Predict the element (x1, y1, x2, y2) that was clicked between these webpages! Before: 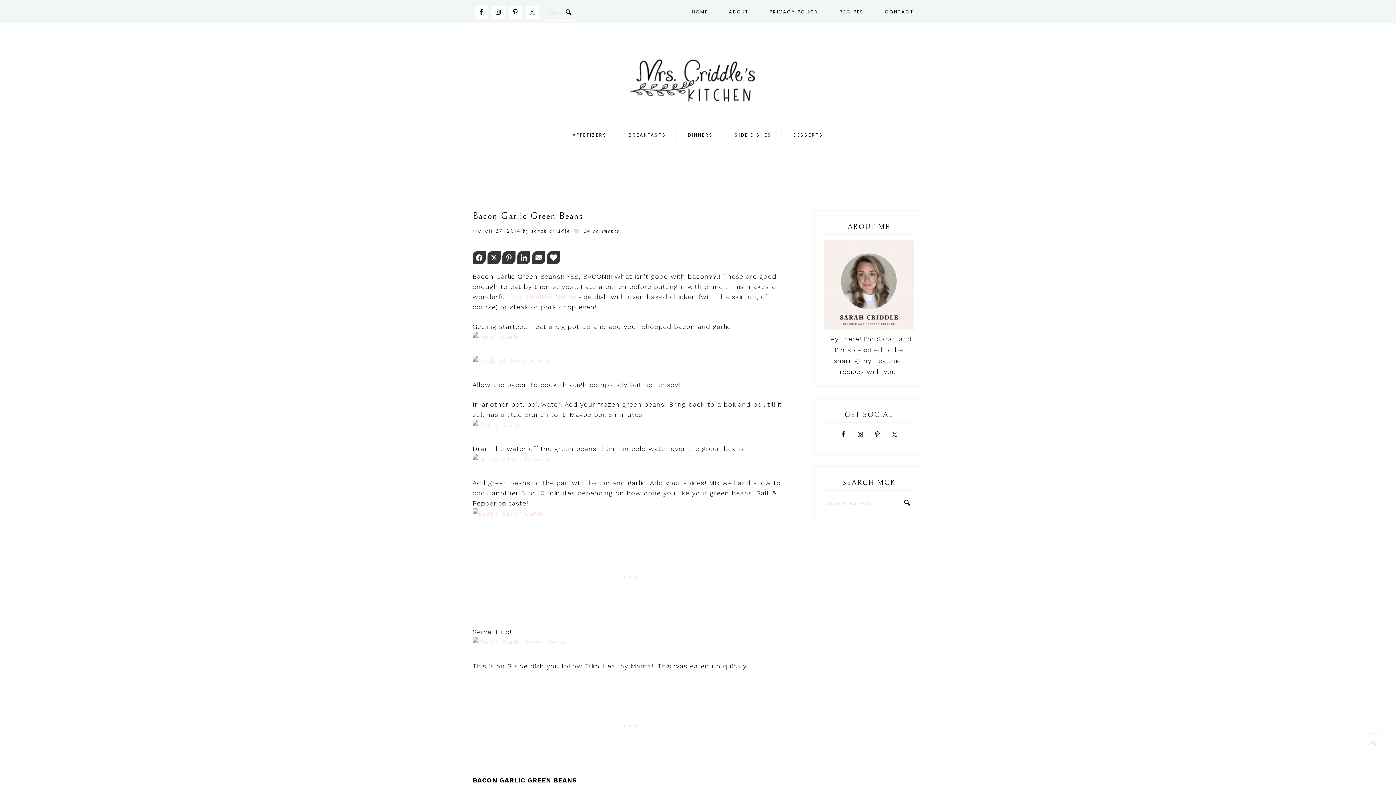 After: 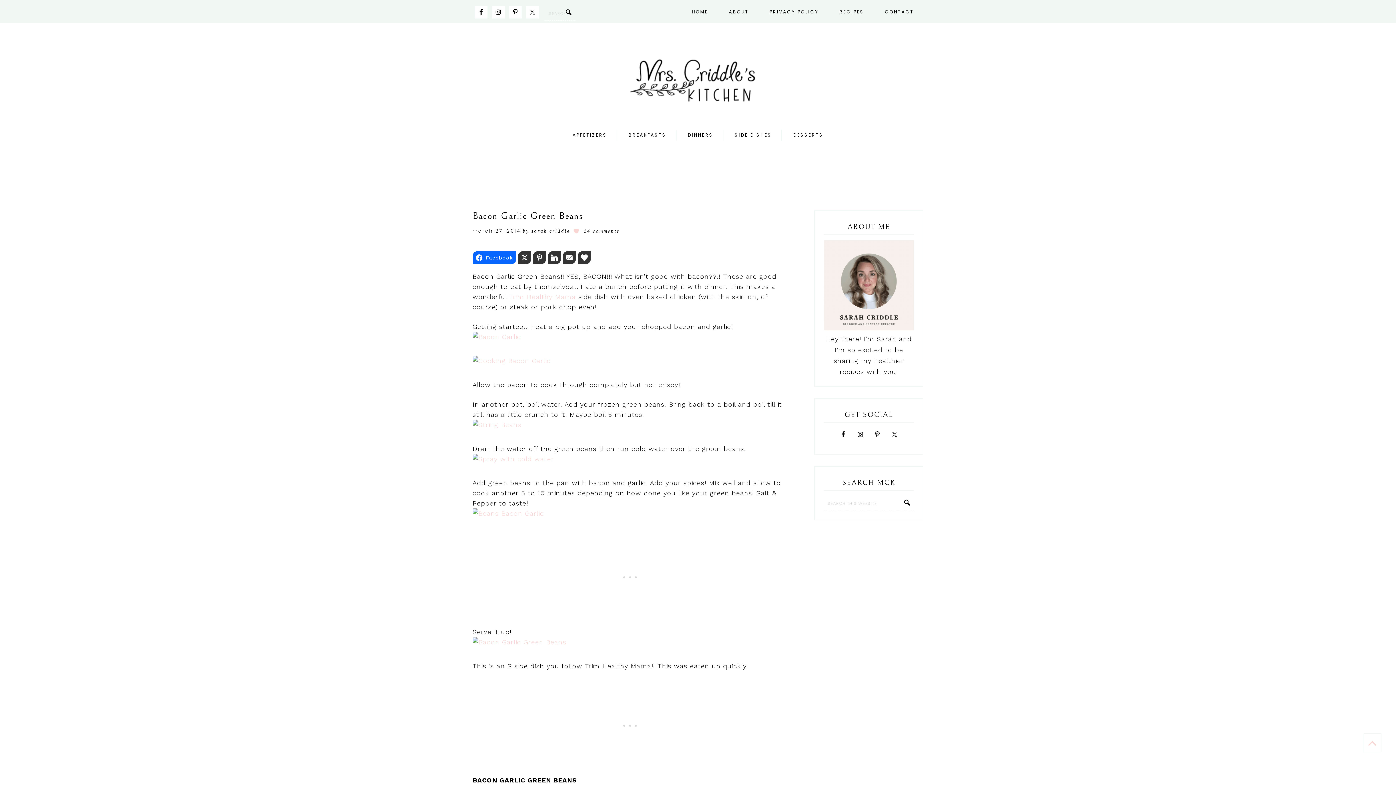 Action: label: Facebook bbox: (472, 251, 485, 264)